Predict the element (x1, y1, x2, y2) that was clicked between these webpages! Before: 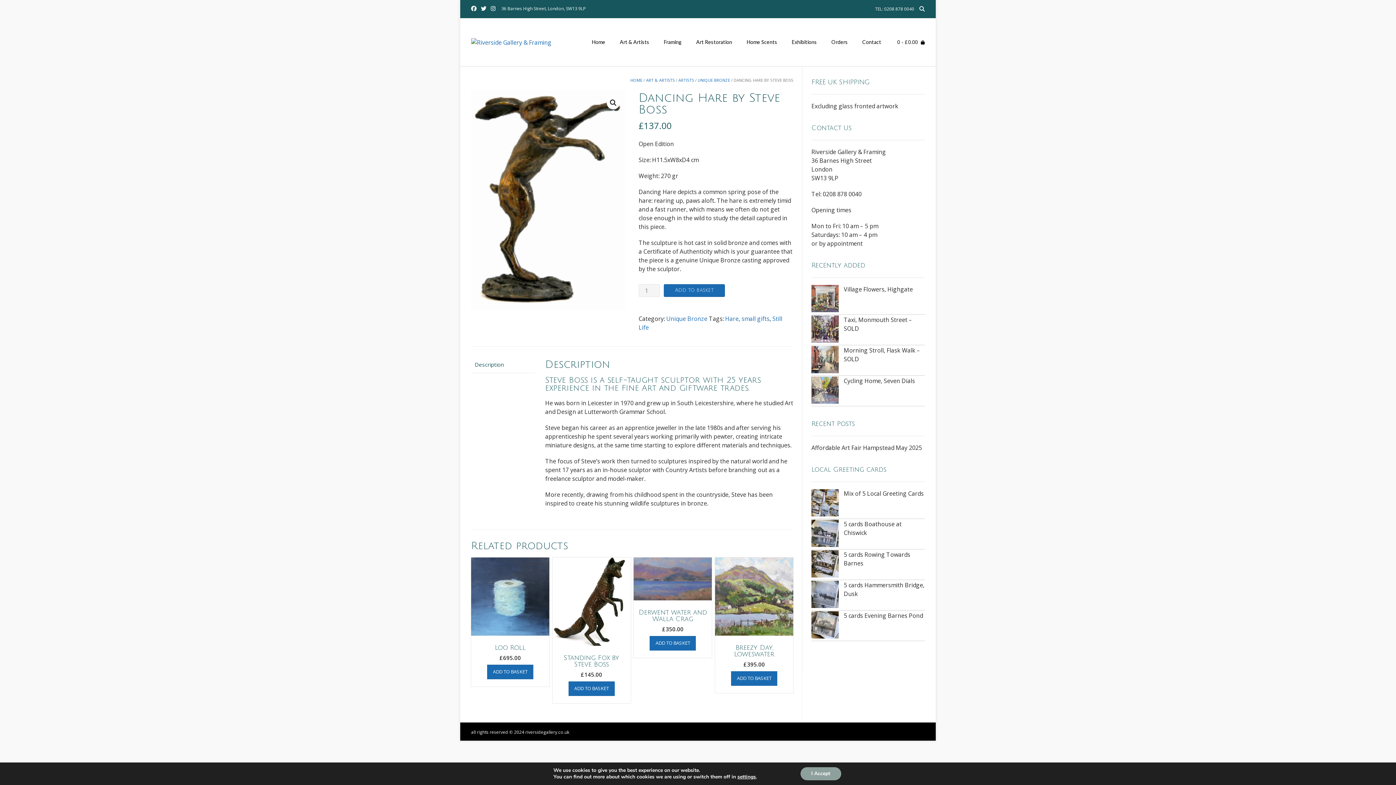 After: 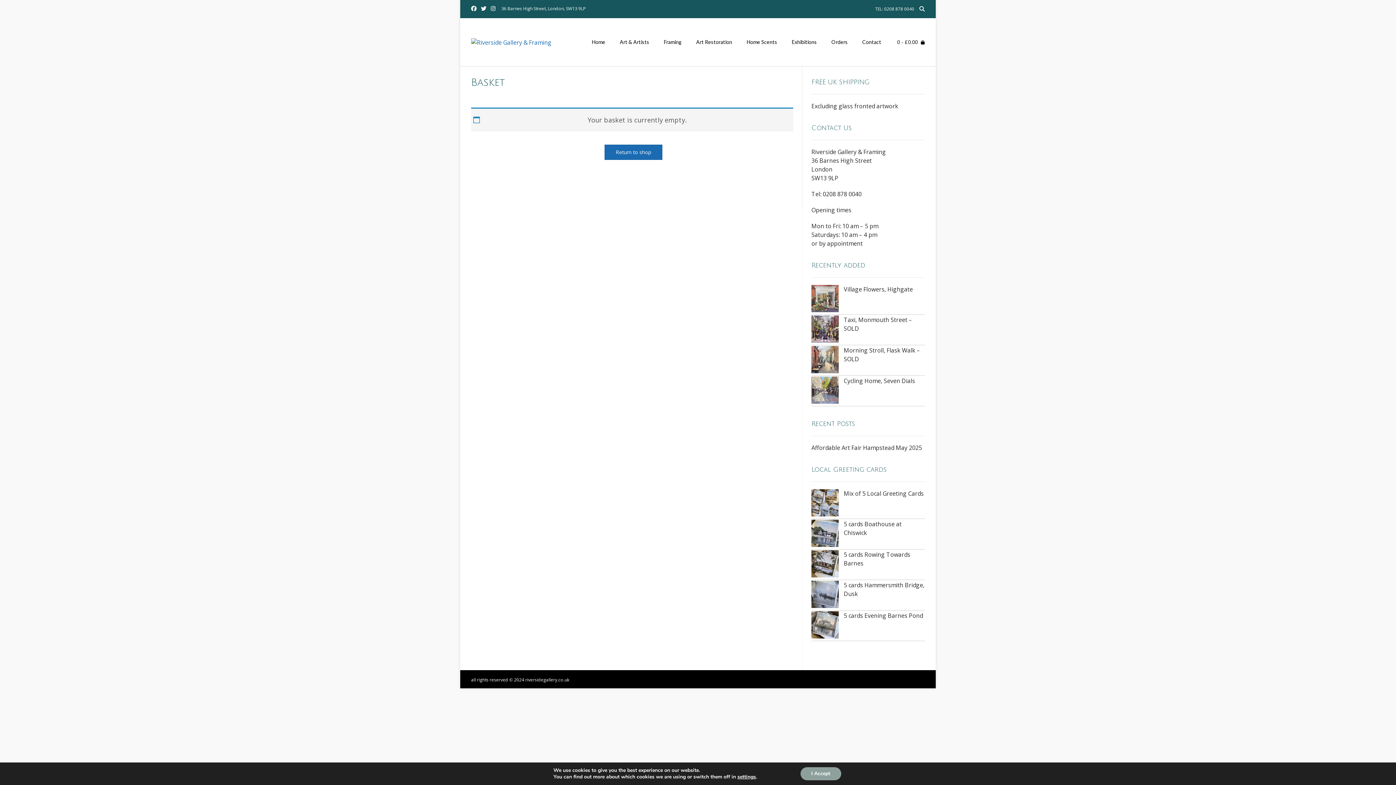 Action: label: Add to basket: “Standing Fox  by Steve Boss” bbox: (568, 681, 614, 696)